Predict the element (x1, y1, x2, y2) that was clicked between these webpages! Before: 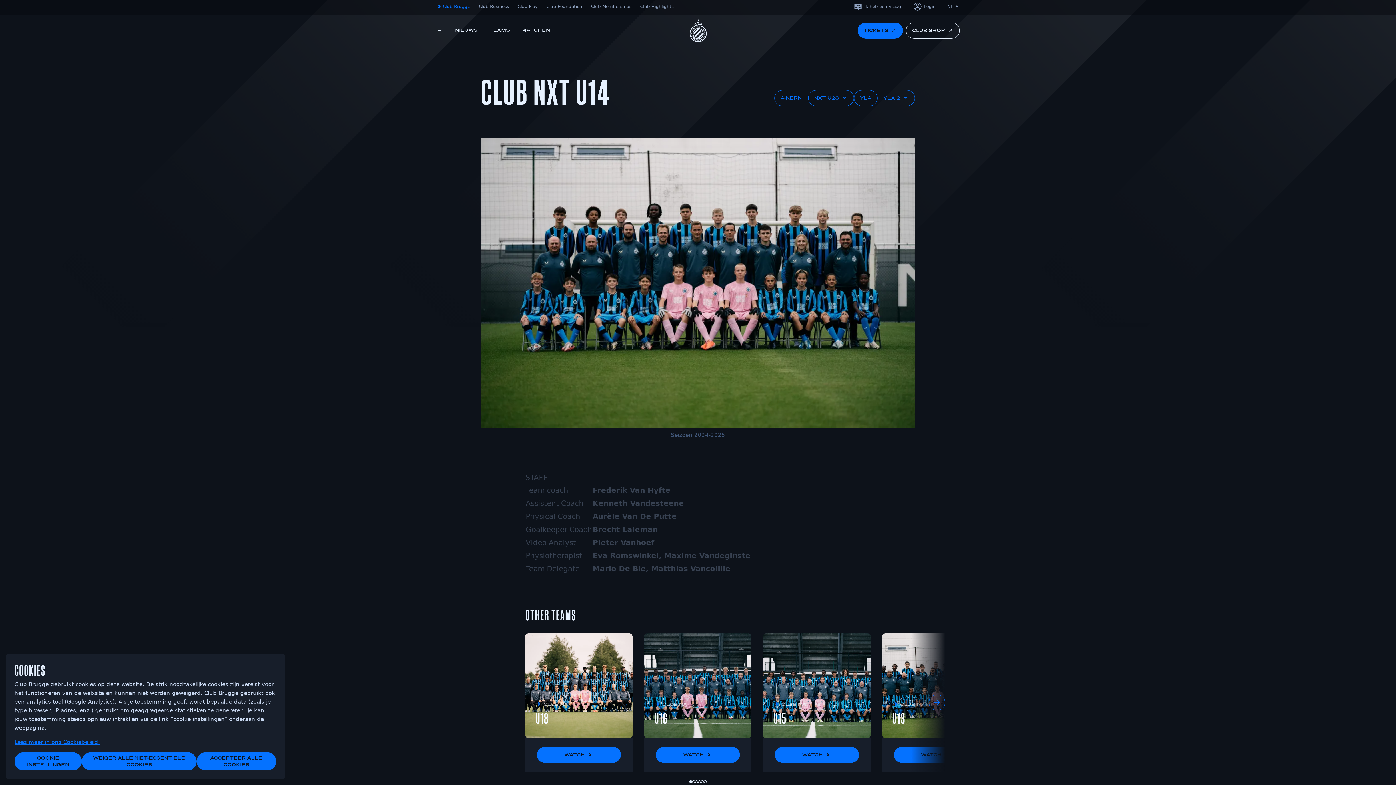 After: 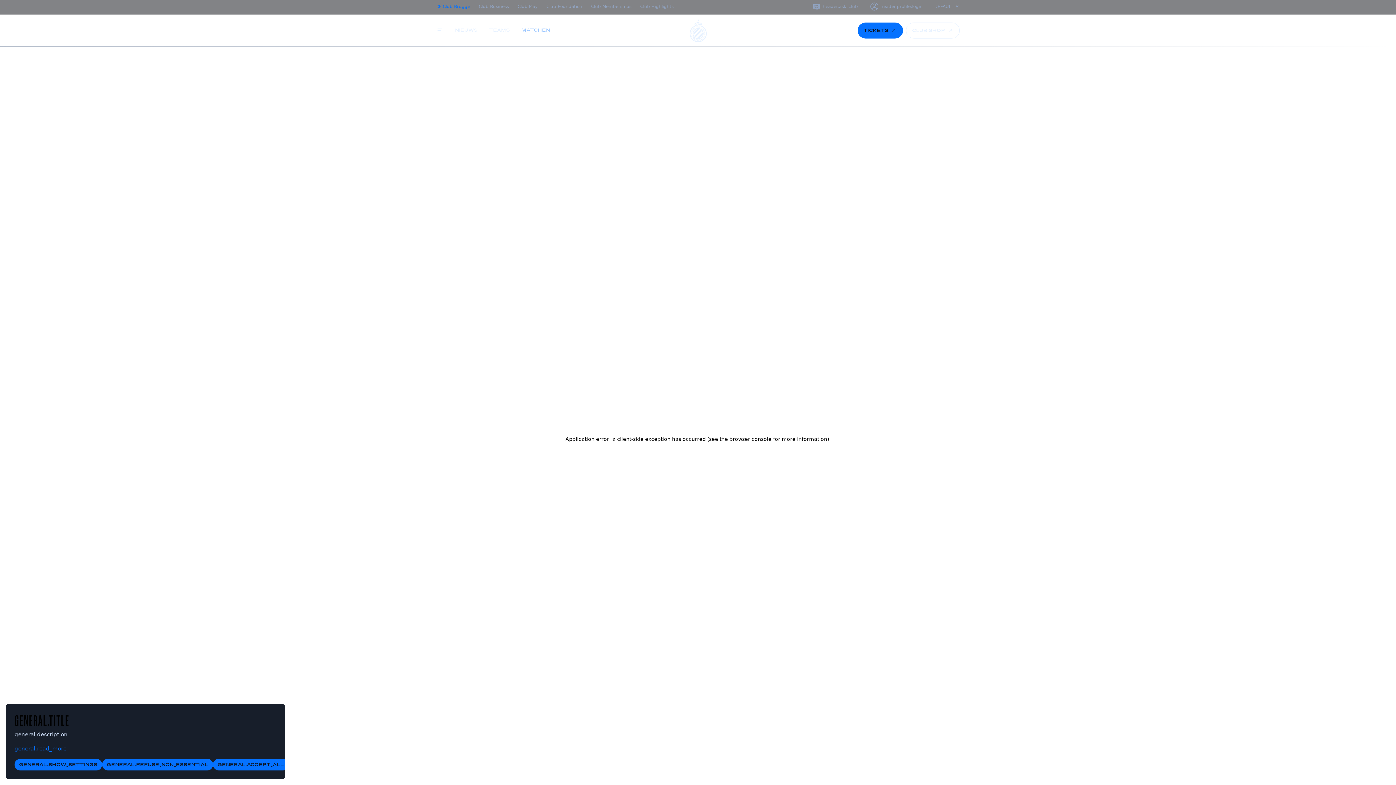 Action: bbox: (521, 26, 550, 34) label: MATCHEN